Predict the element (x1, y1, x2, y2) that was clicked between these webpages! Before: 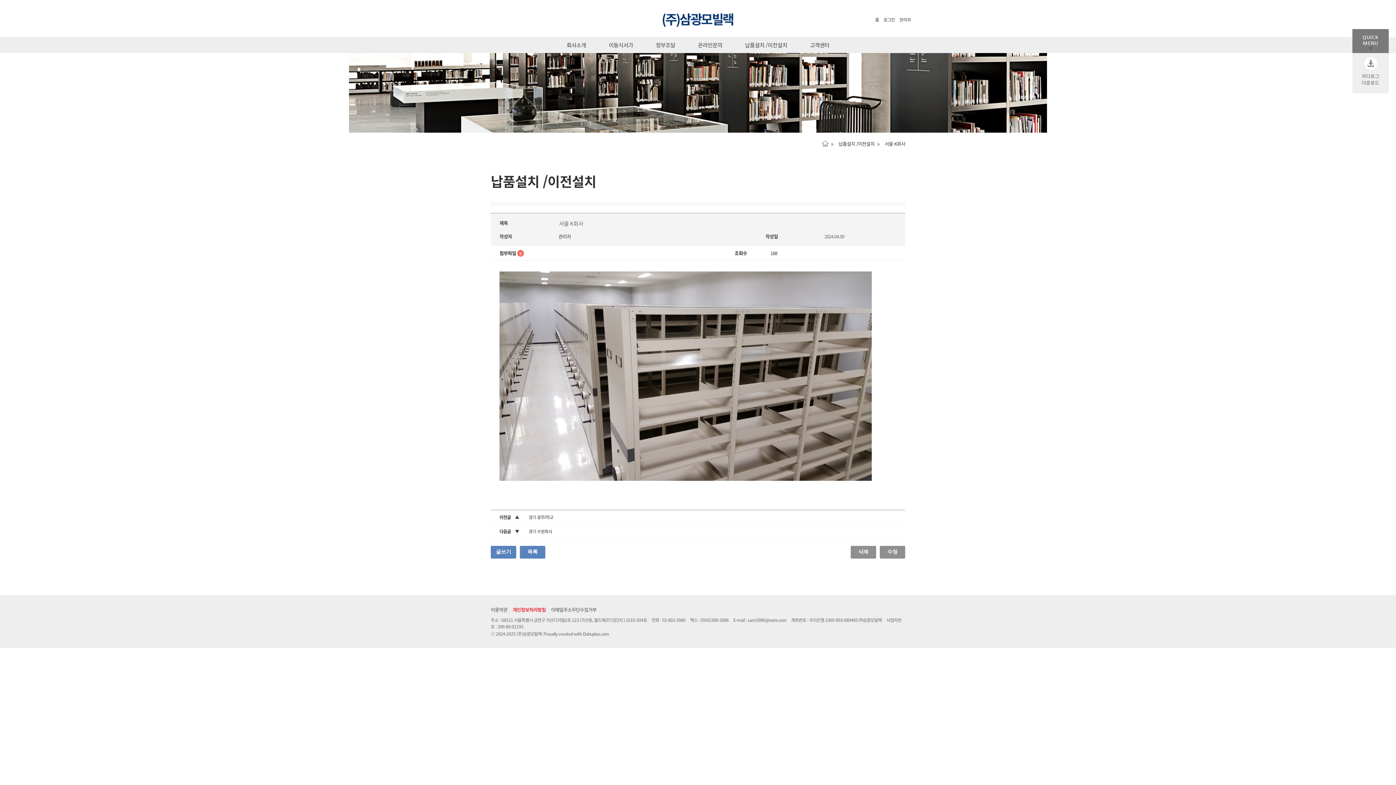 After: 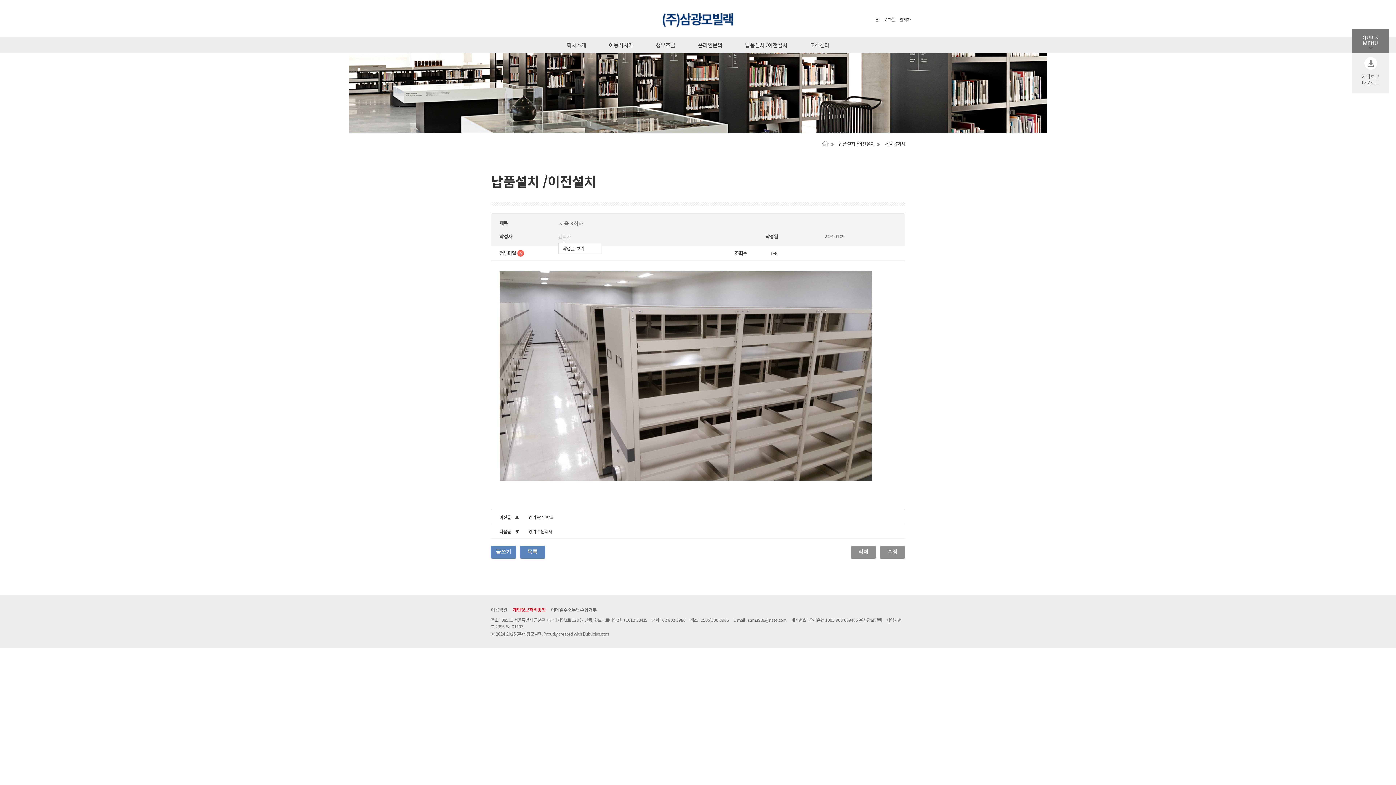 Action: label: 관리자 bbox: (558, 232, 627, 239)